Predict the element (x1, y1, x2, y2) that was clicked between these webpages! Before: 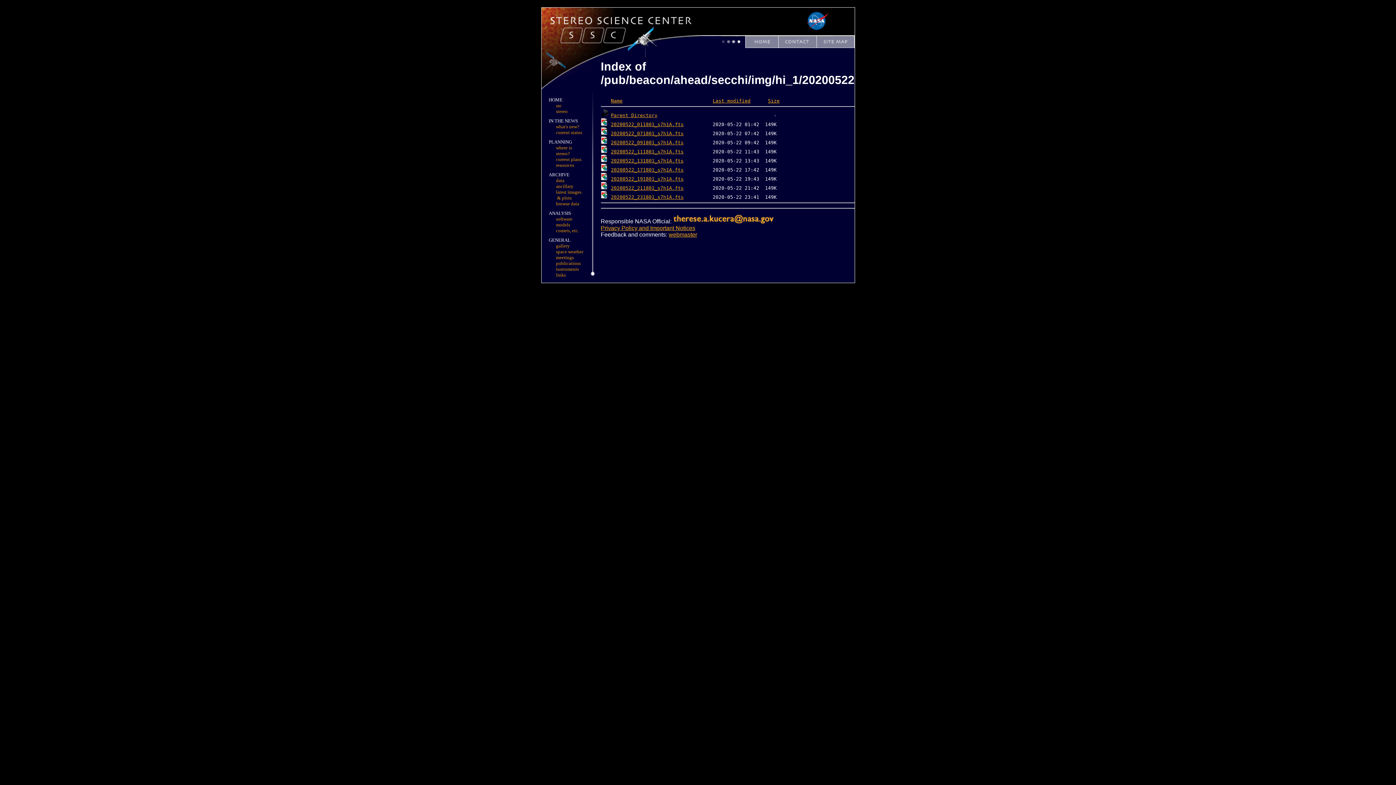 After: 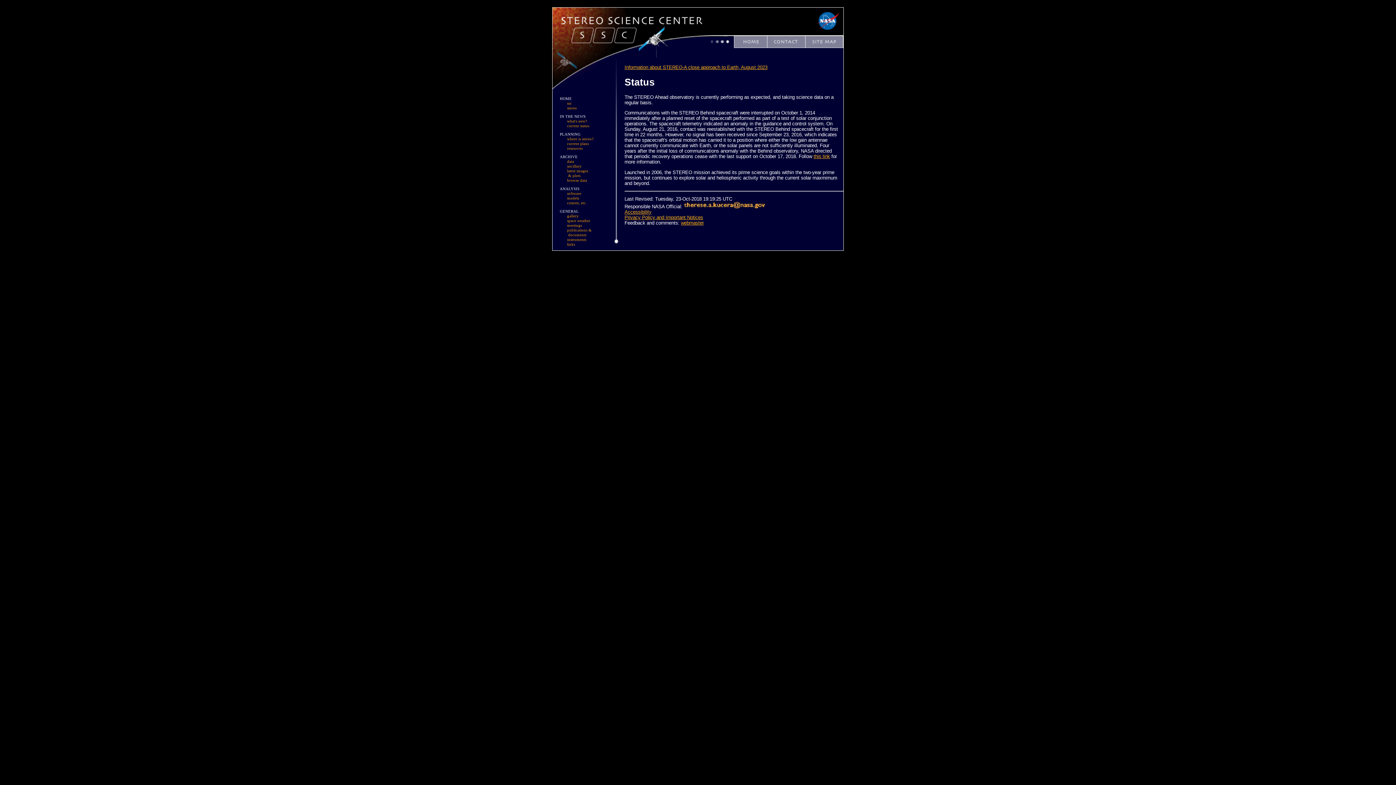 Action: label: current status bbox: (556, 130, 582, 135)